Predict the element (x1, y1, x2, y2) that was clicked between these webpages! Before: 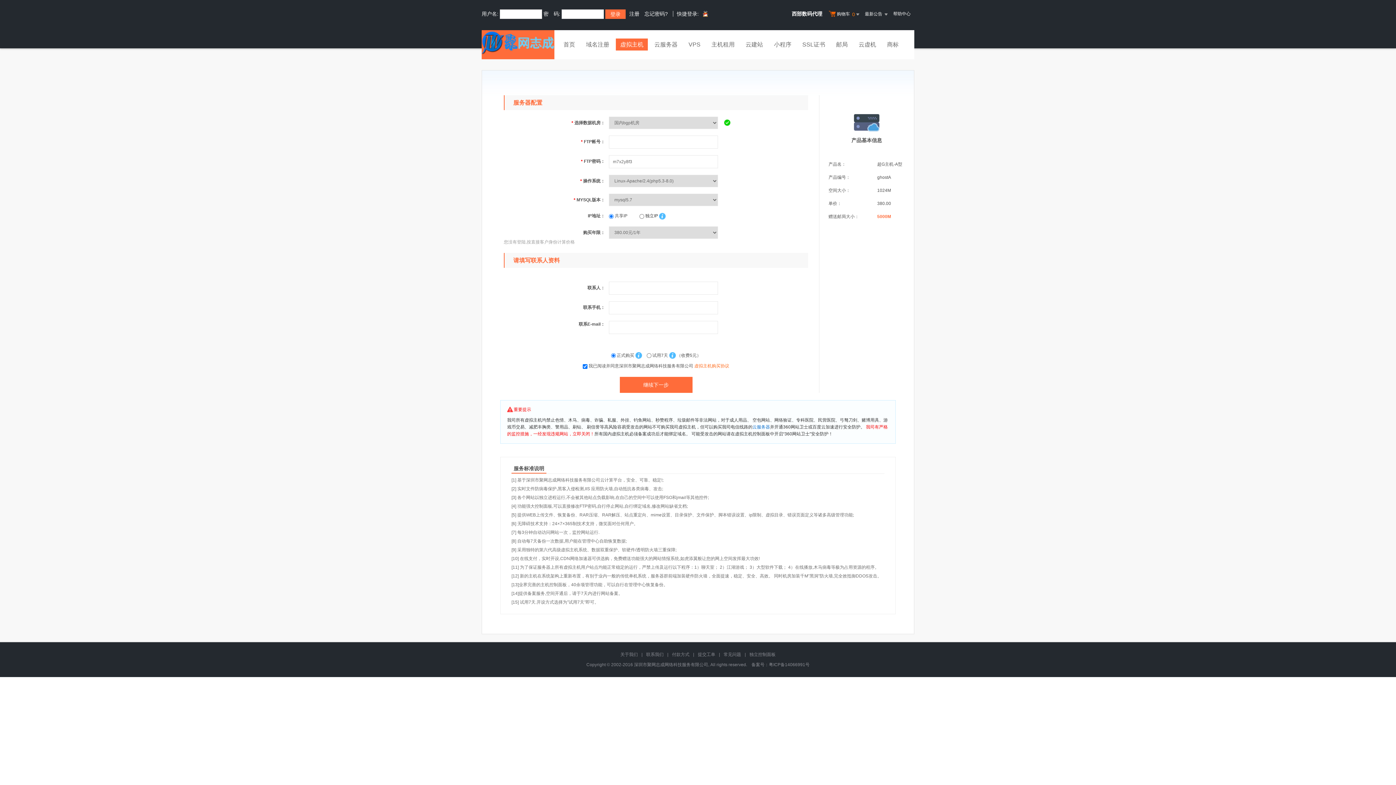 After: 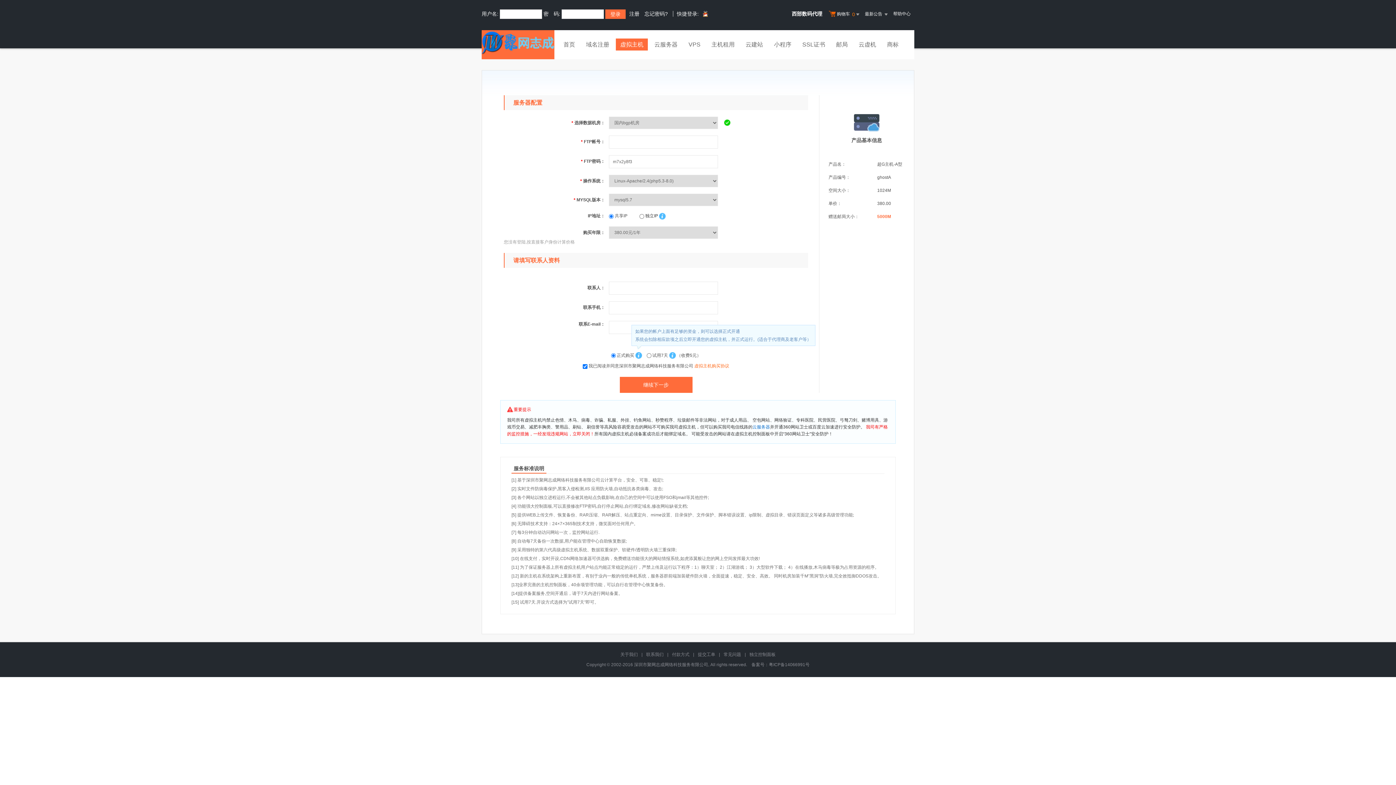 Action: bbox: (635, 352, 642, 359)